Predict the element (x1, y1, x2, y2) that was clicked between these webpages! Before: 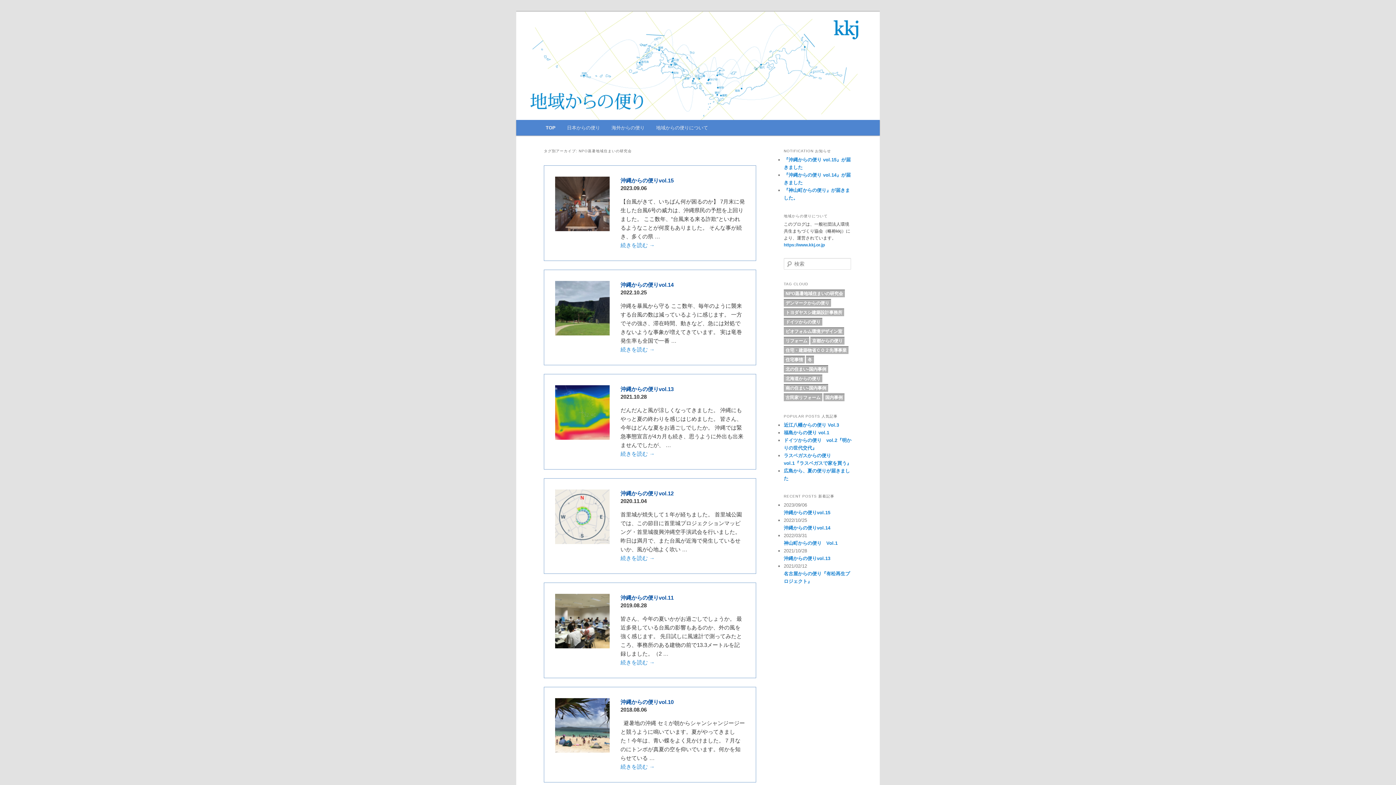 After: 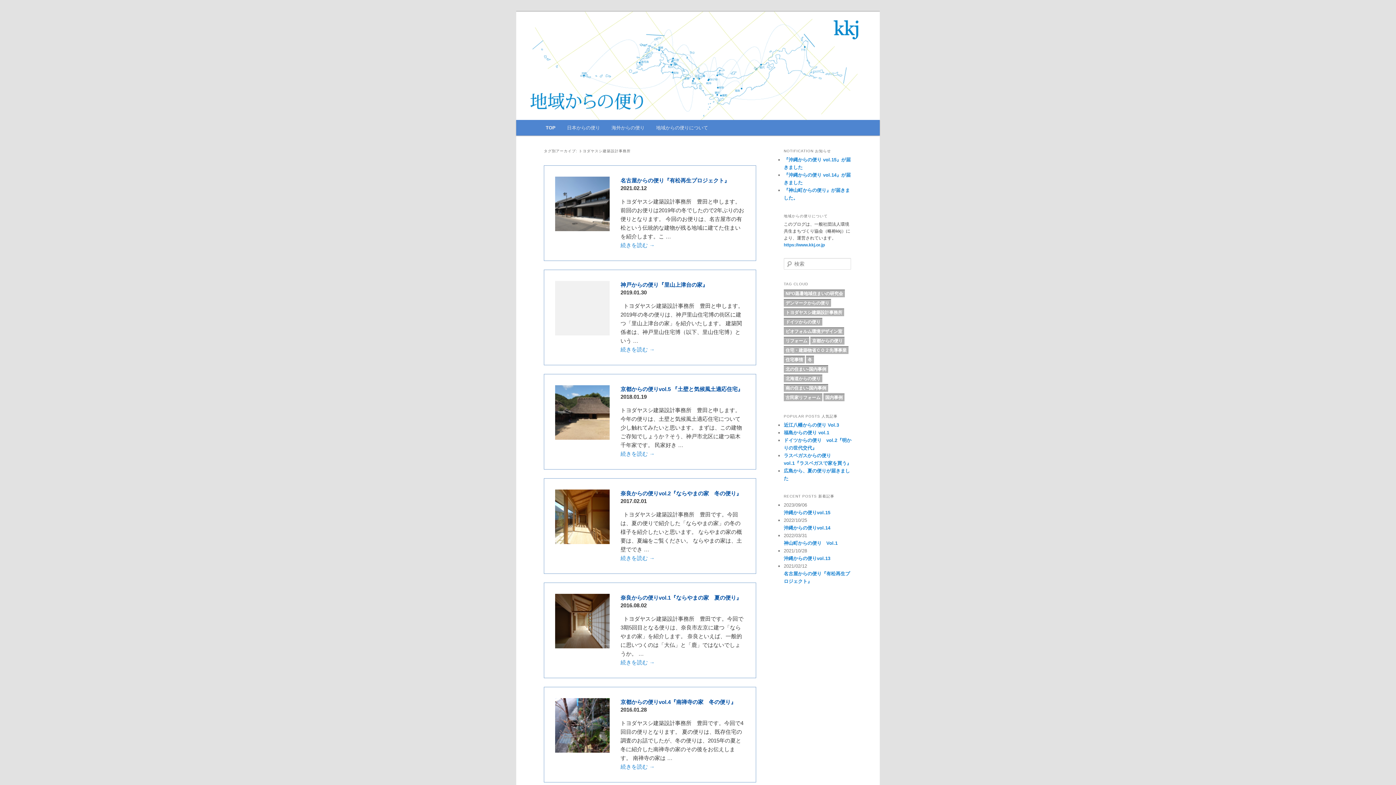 Action: bbox: (784, 308, 844, 316) label: トヨダヤスシ建築設計事務所 (9個の項目)